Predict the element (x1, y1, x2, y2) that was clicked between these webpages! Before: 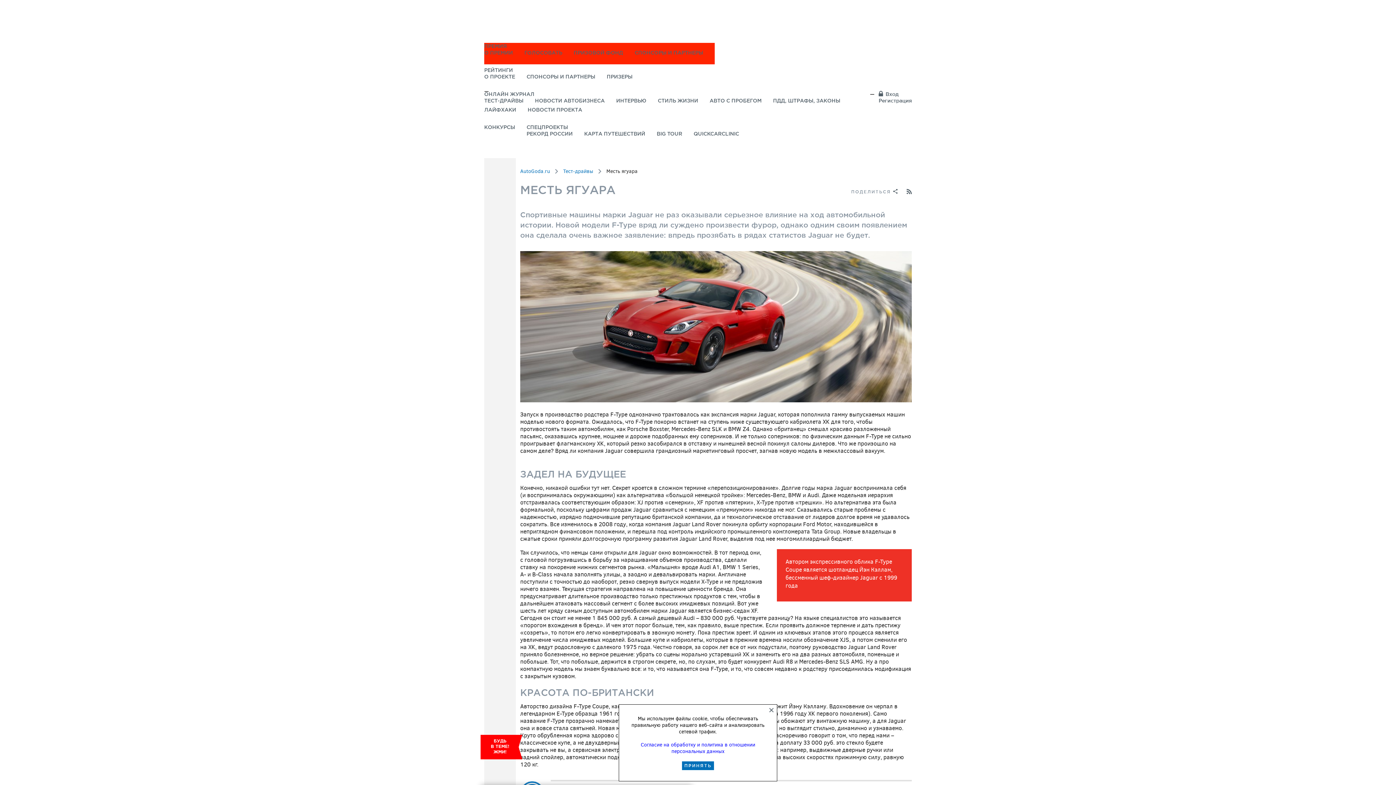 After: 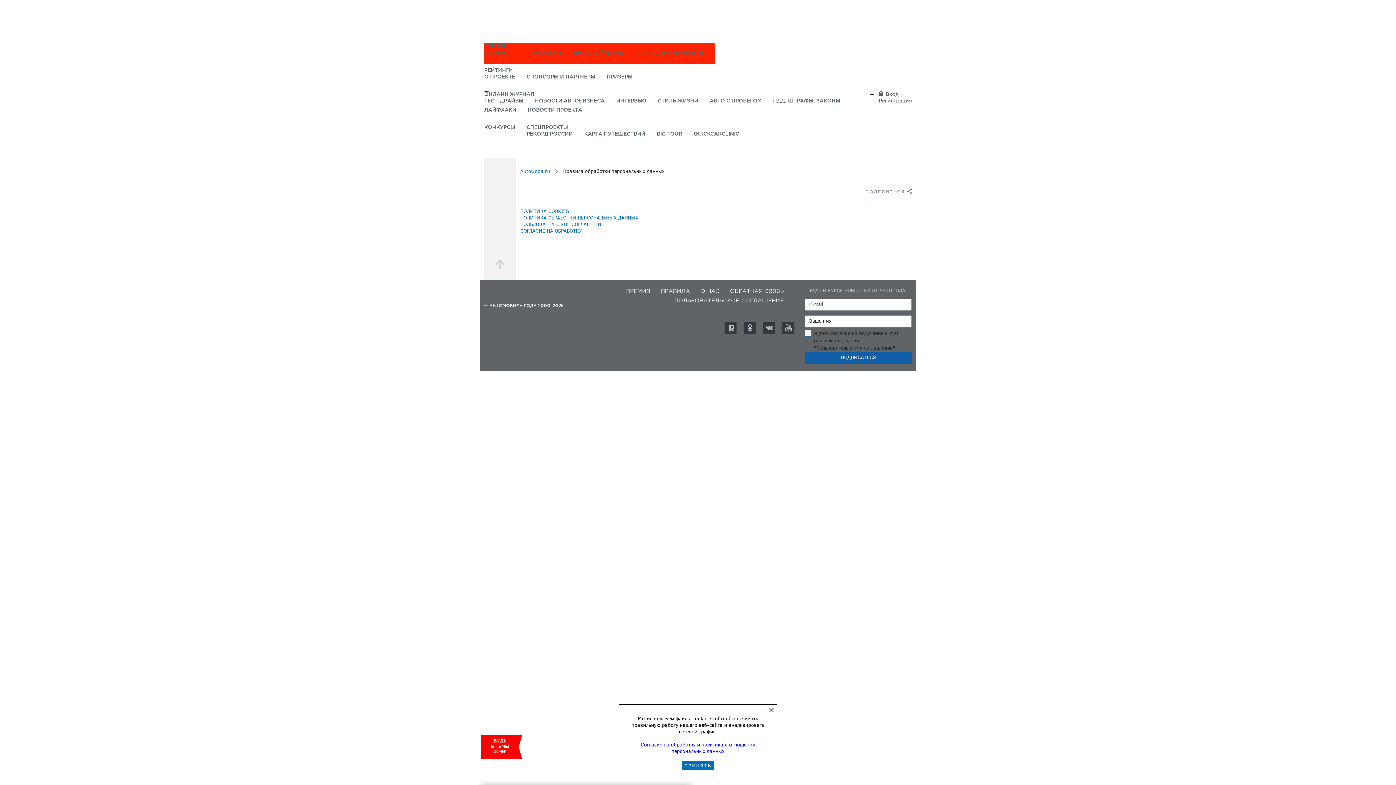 Action: bbox: (640, 741, 755, 755) label: Согласие на обработку и политика в отношении персональных данных